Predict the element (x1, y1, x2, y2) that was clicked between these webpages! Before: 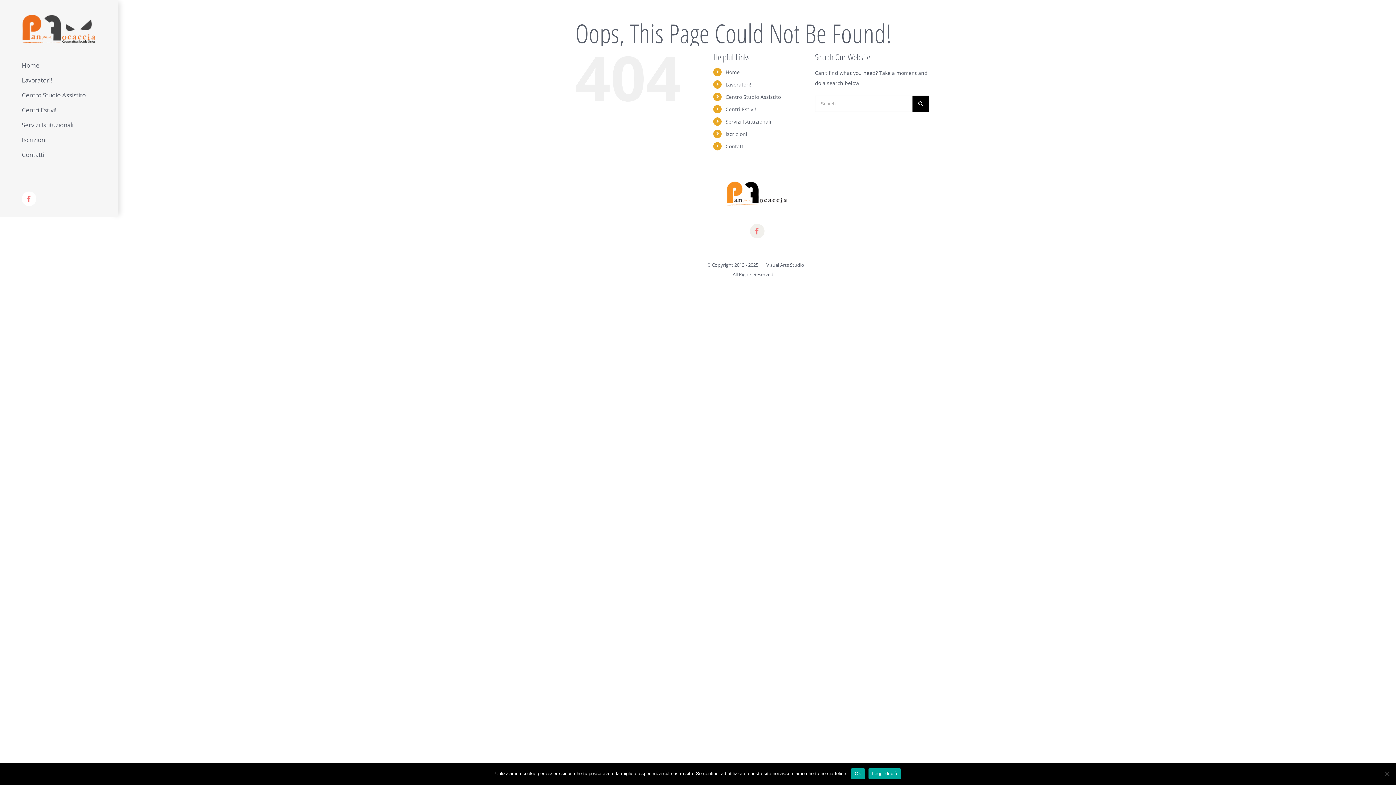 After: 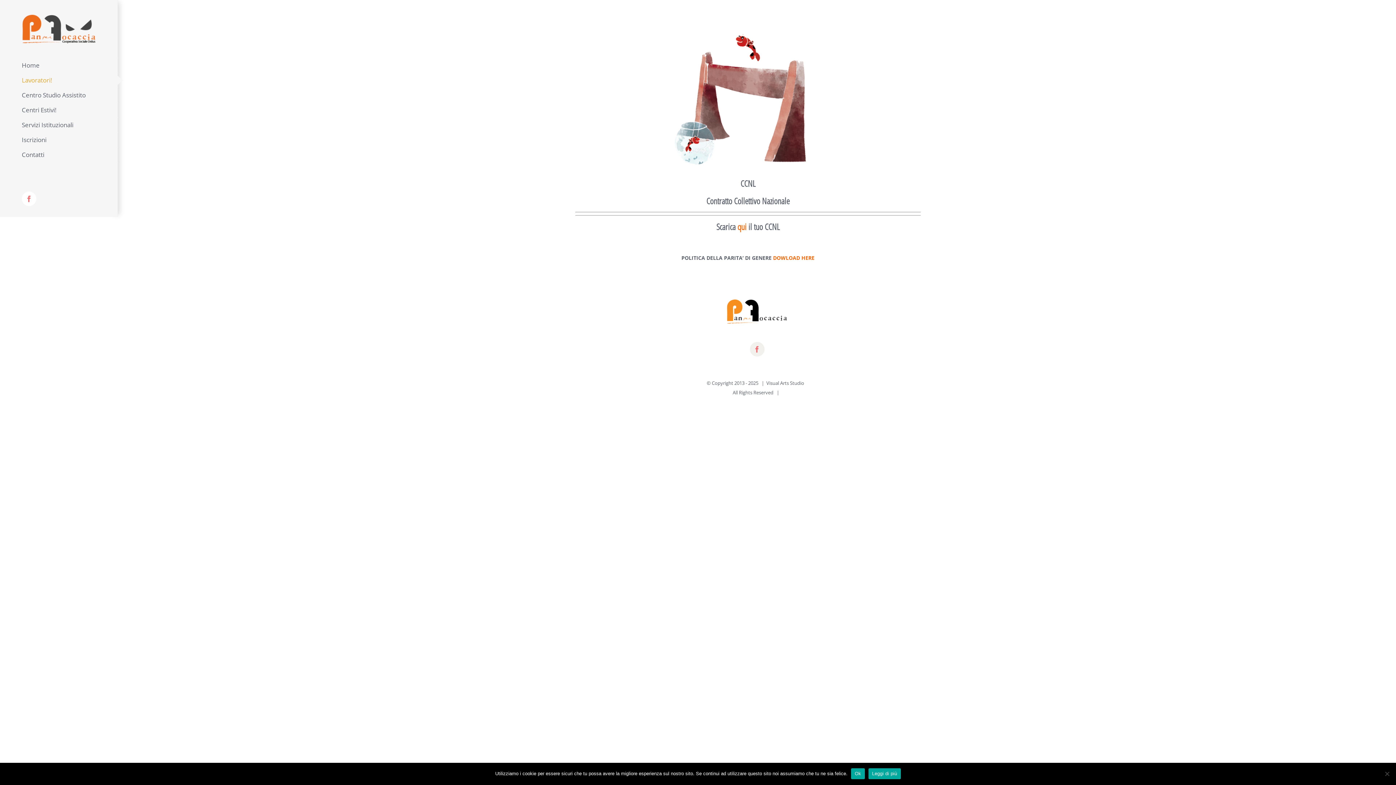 Action: label: Lavoratori! bbox: (0, 72, 118, 87)